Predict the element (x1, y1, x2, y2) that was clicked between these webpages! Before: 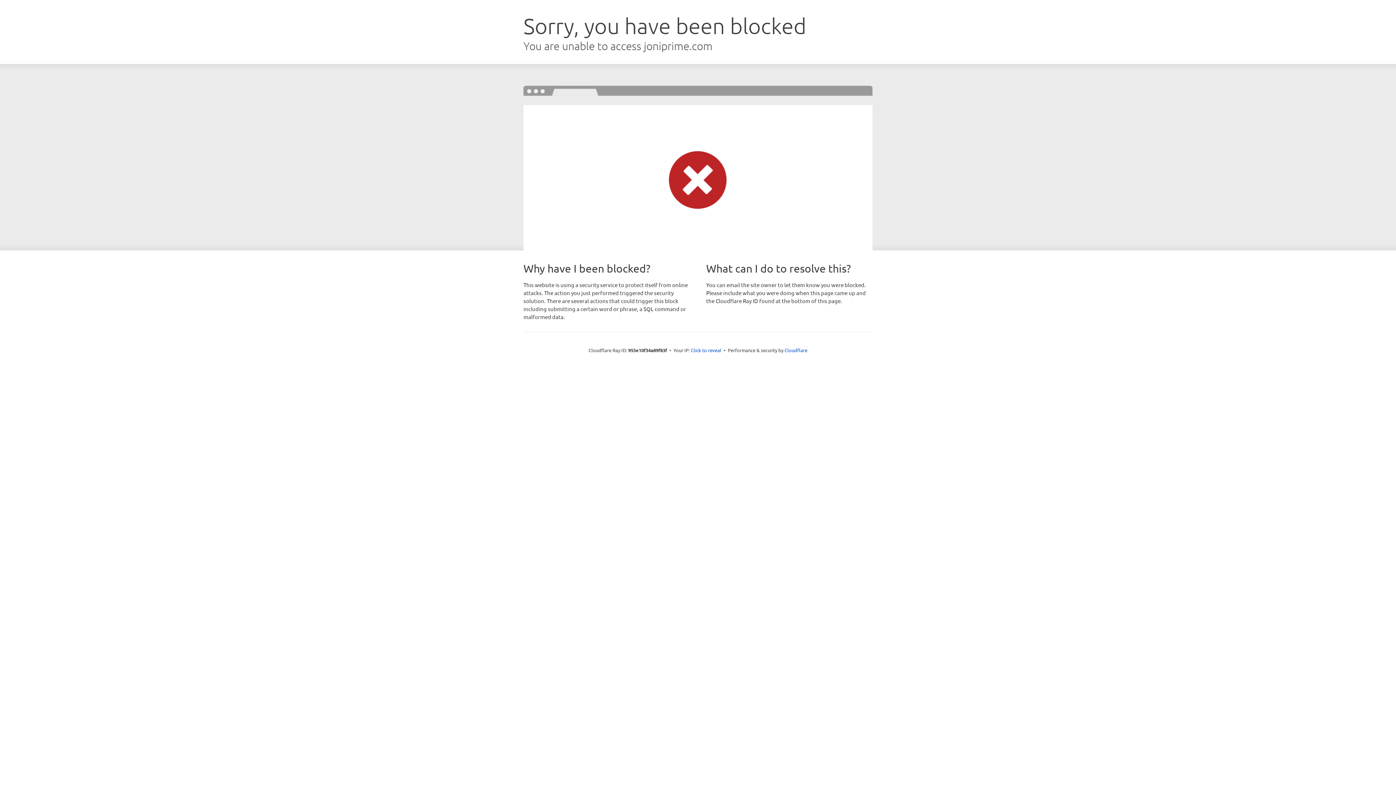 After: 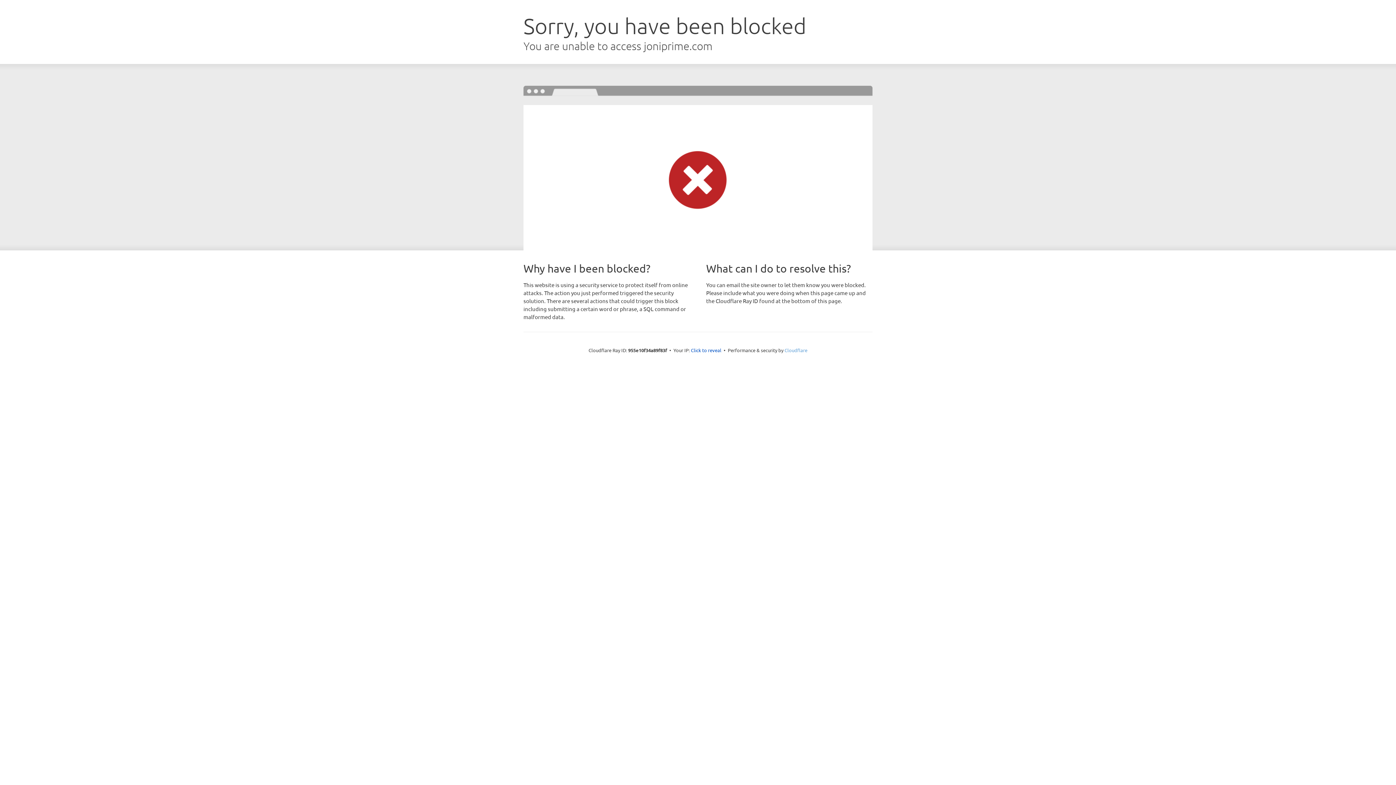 Action: label: Cloudflare bbox: (784, 347, 807, 353)